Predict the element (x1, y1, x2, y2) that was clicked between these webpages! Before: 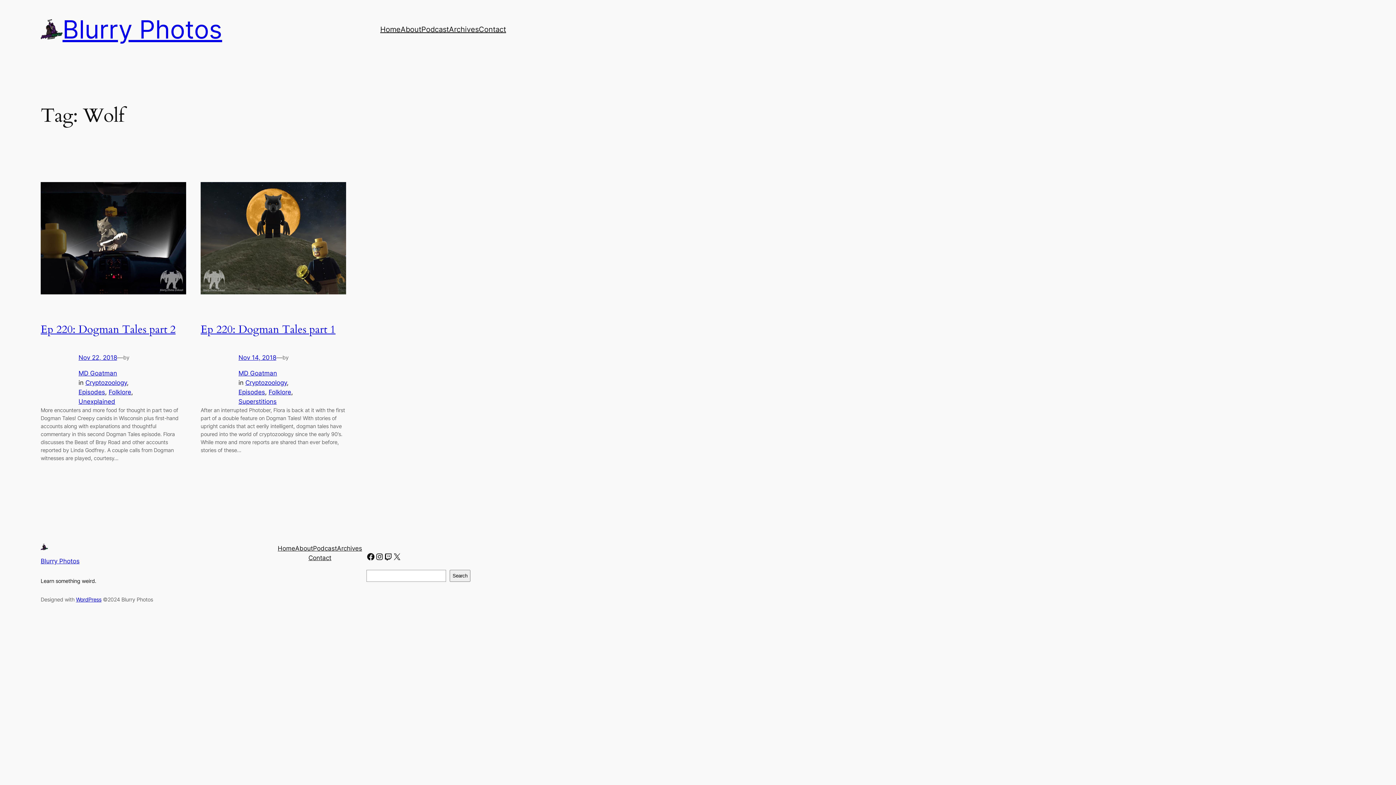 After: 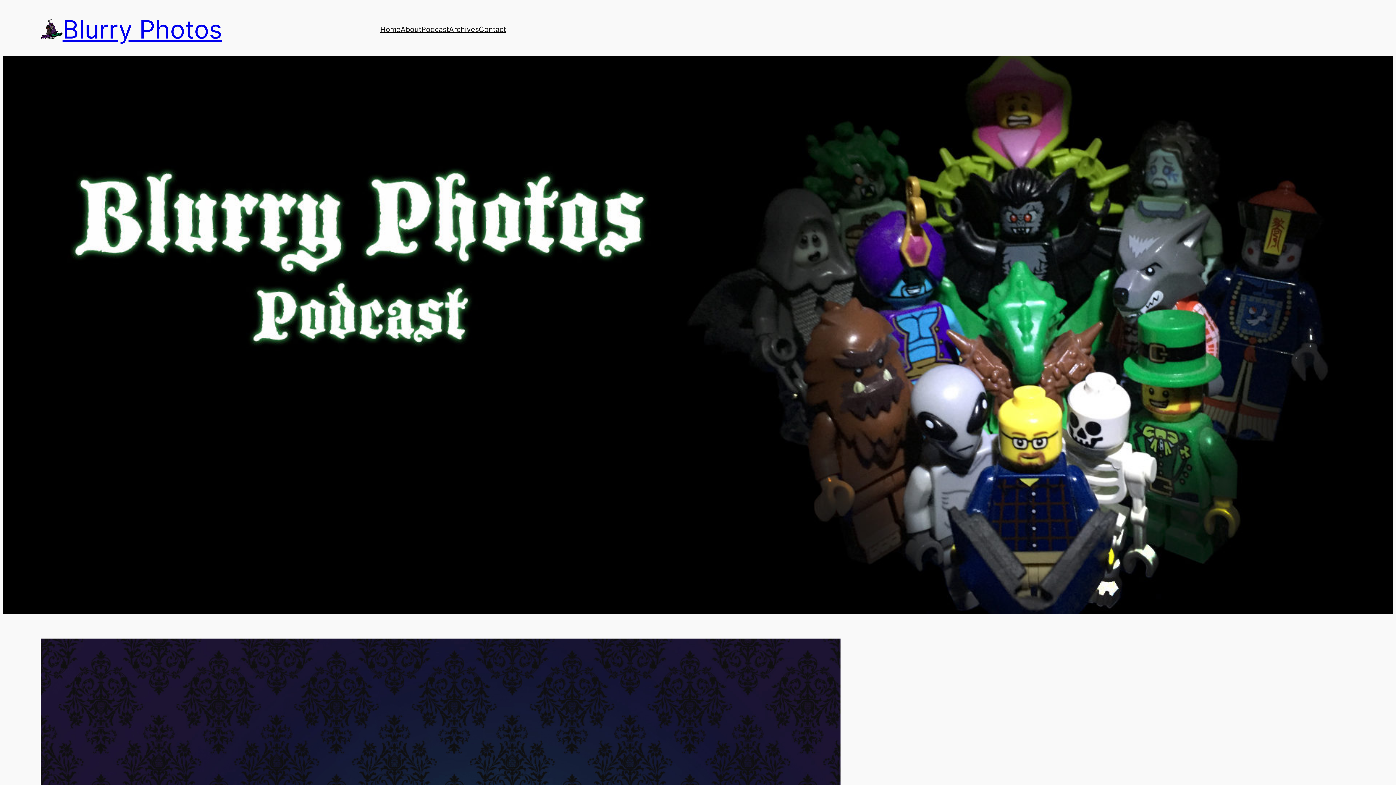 Action: bbox: (40, 557, 79, 565) label: Blurry Photos